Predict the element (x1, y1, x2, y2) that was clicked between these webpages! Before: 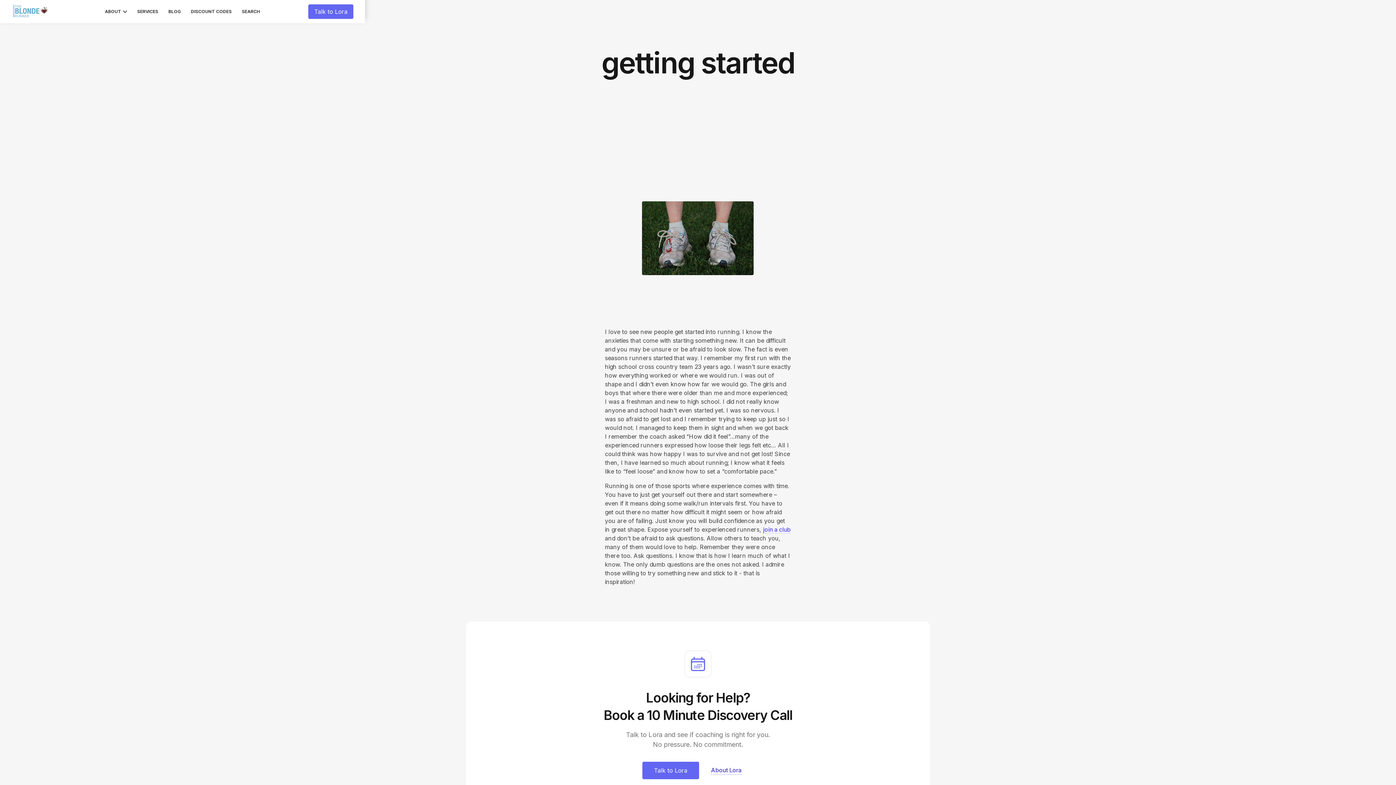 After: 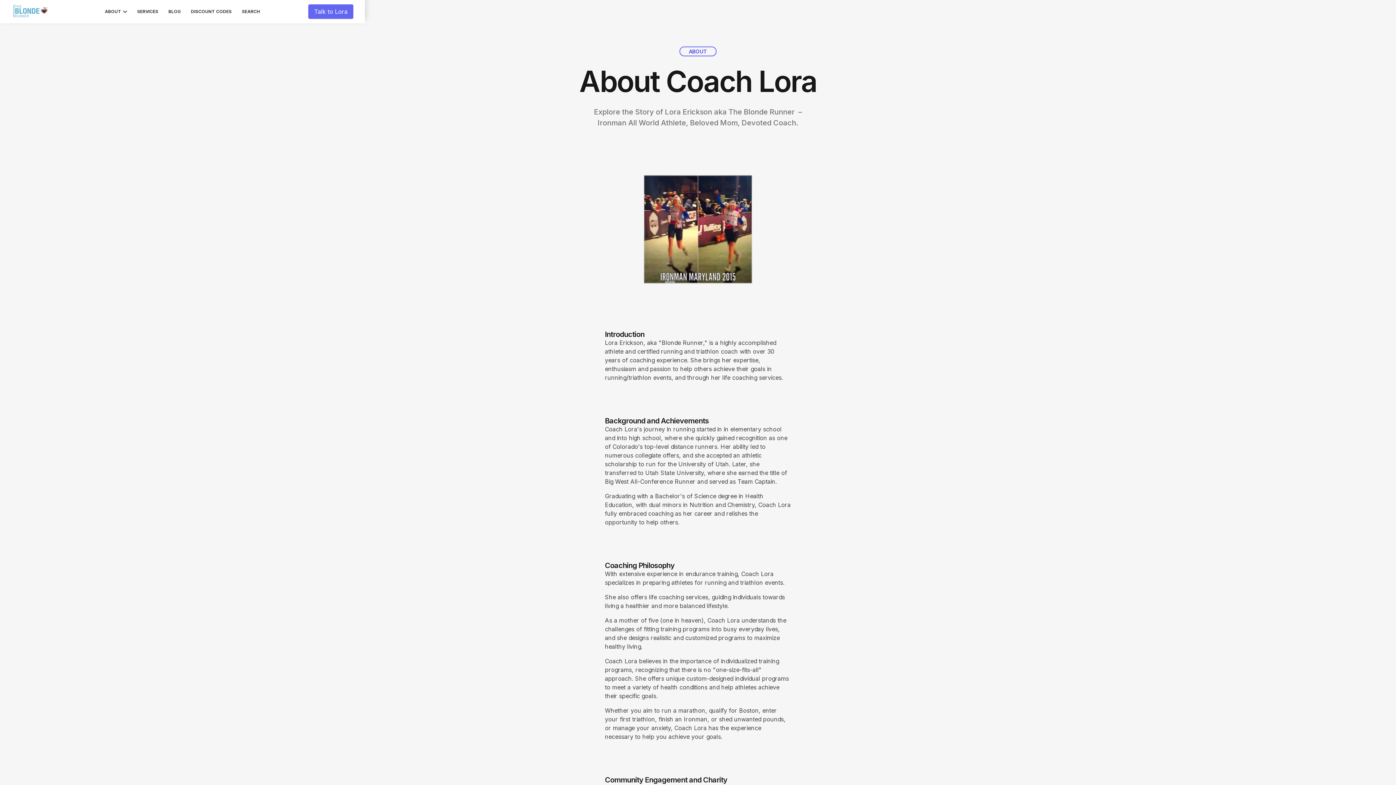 Action: label: About Lora bbox: (699, 761, 753, 780)